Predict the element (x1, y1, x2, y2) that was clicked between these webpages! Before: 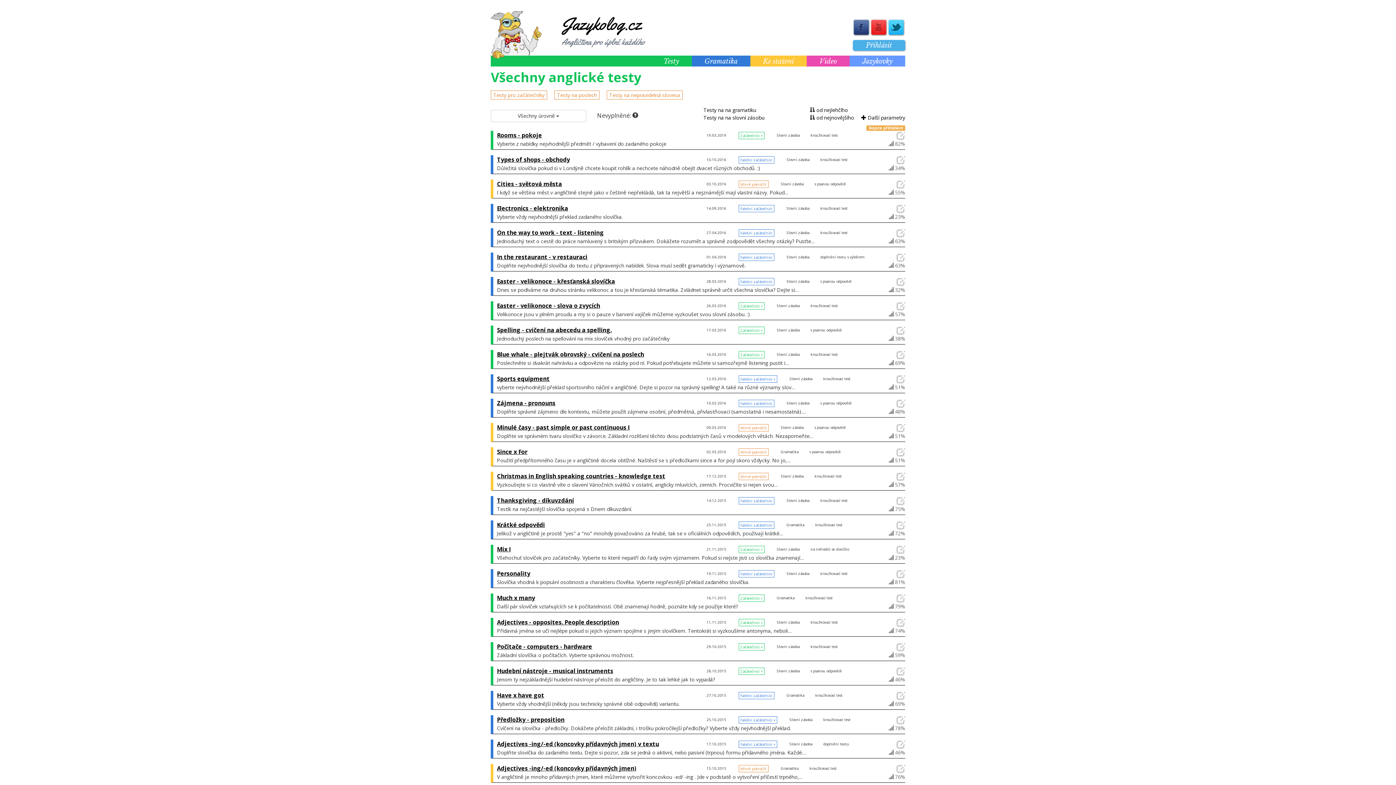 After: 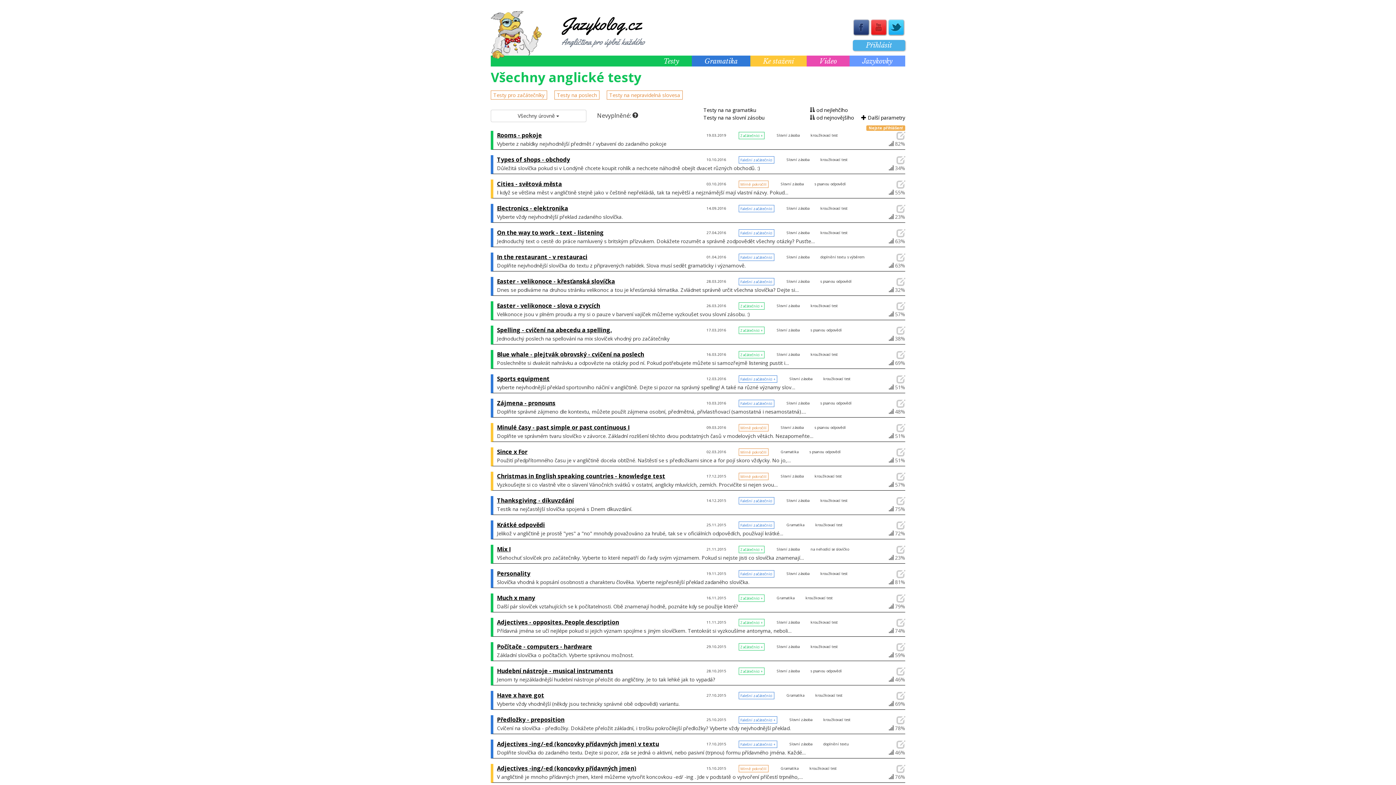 Action: bbox: (888, 23, 905, 30)